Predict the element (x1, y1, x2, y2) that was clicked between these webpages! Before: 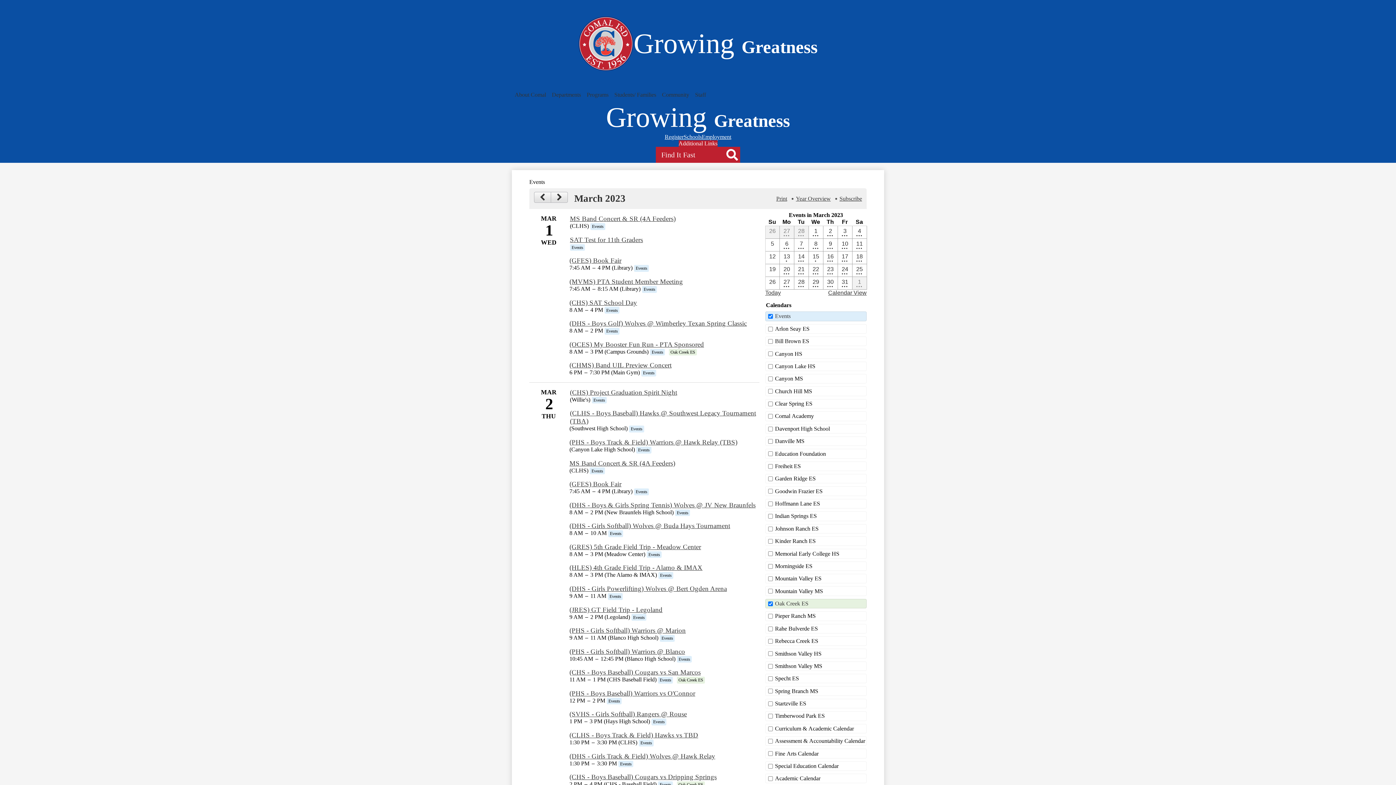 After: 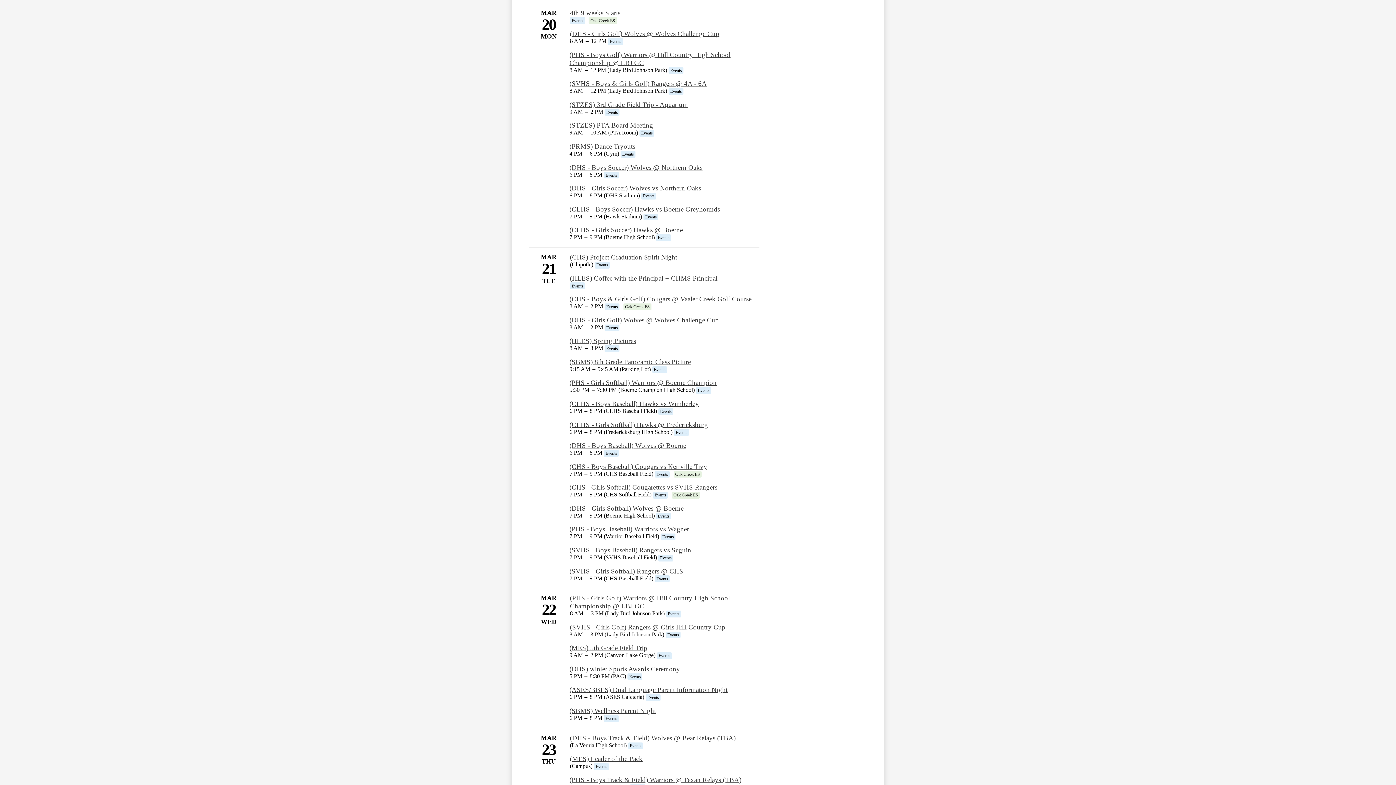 Action: bbox: (766, 264, 779, 276) label: 3 / 19 